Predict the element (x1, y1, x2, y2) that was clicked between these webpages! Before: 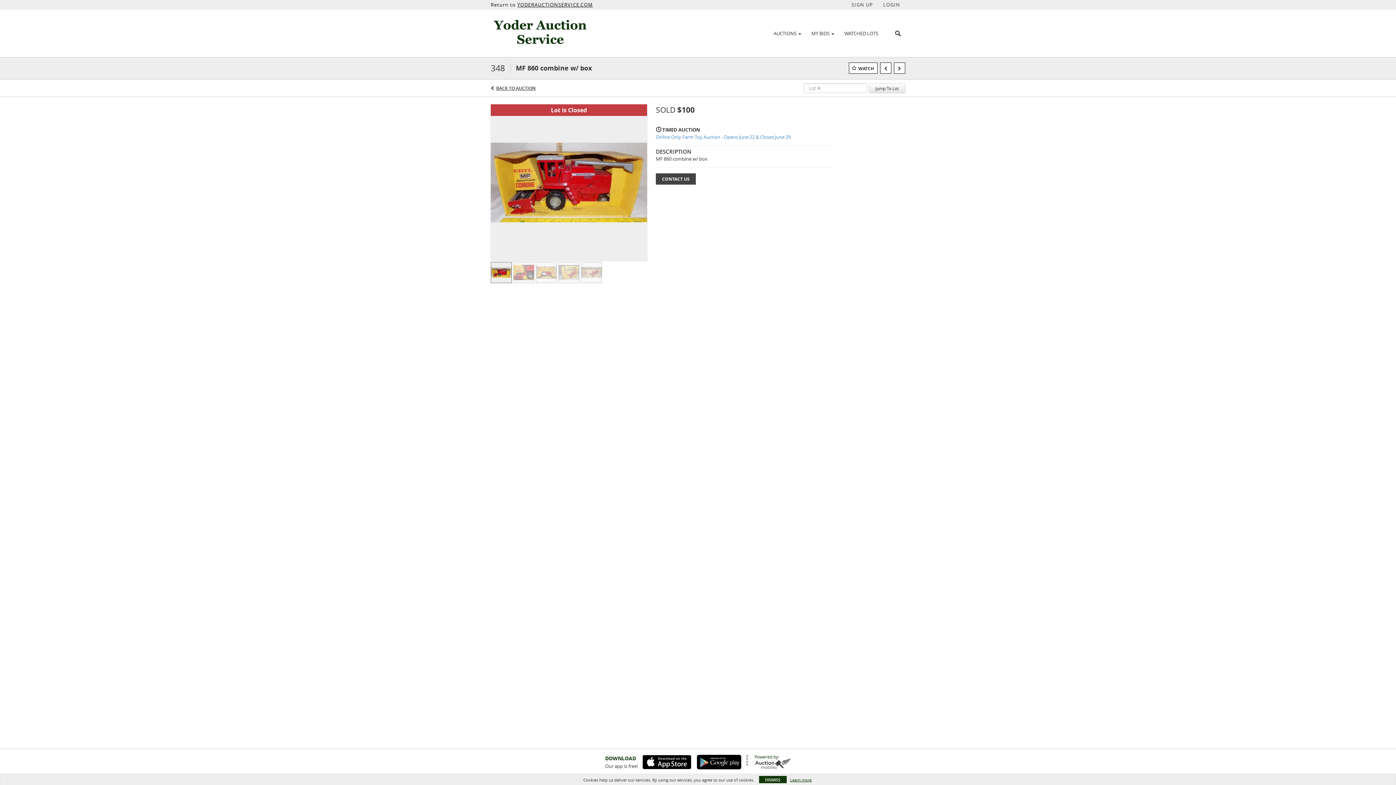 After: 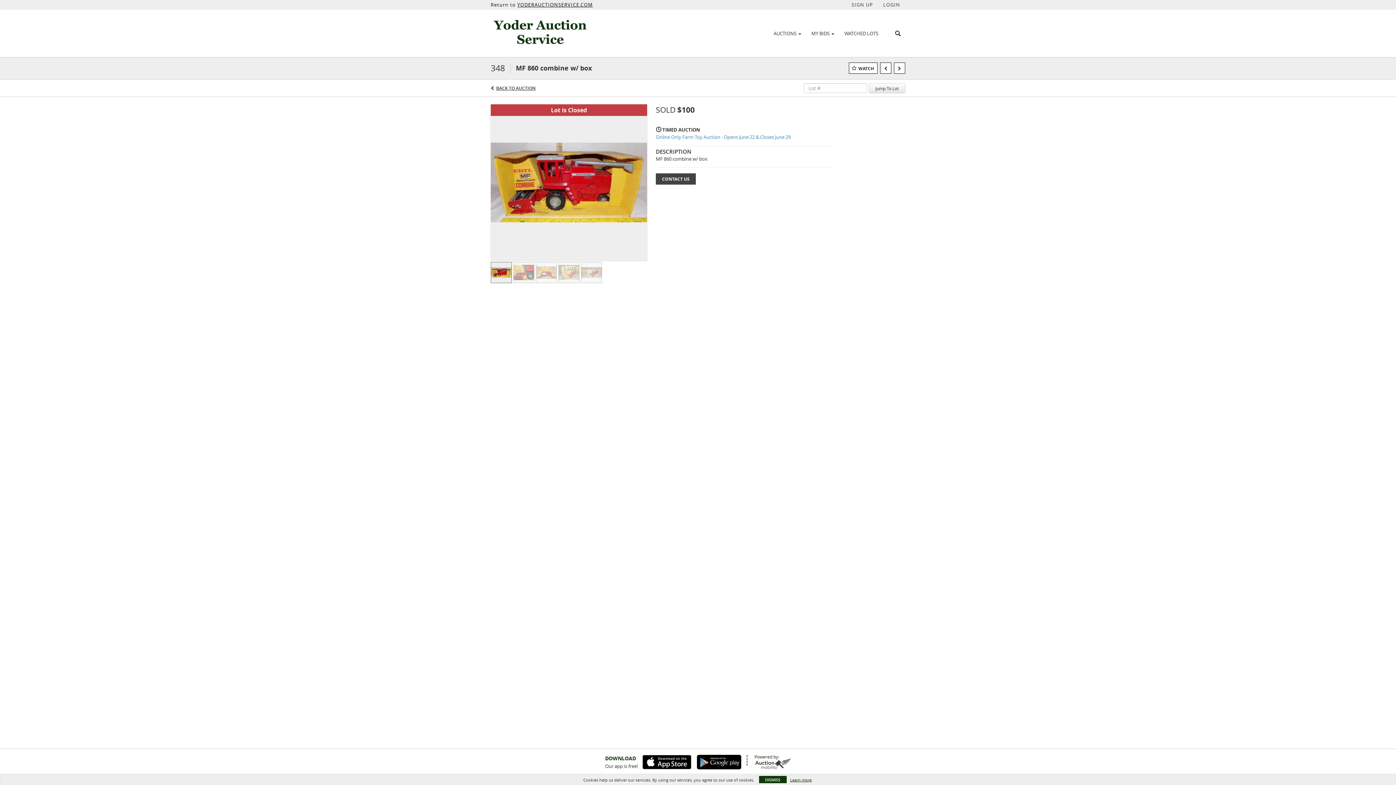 Action: bbox: (754, 758, 791, 769)